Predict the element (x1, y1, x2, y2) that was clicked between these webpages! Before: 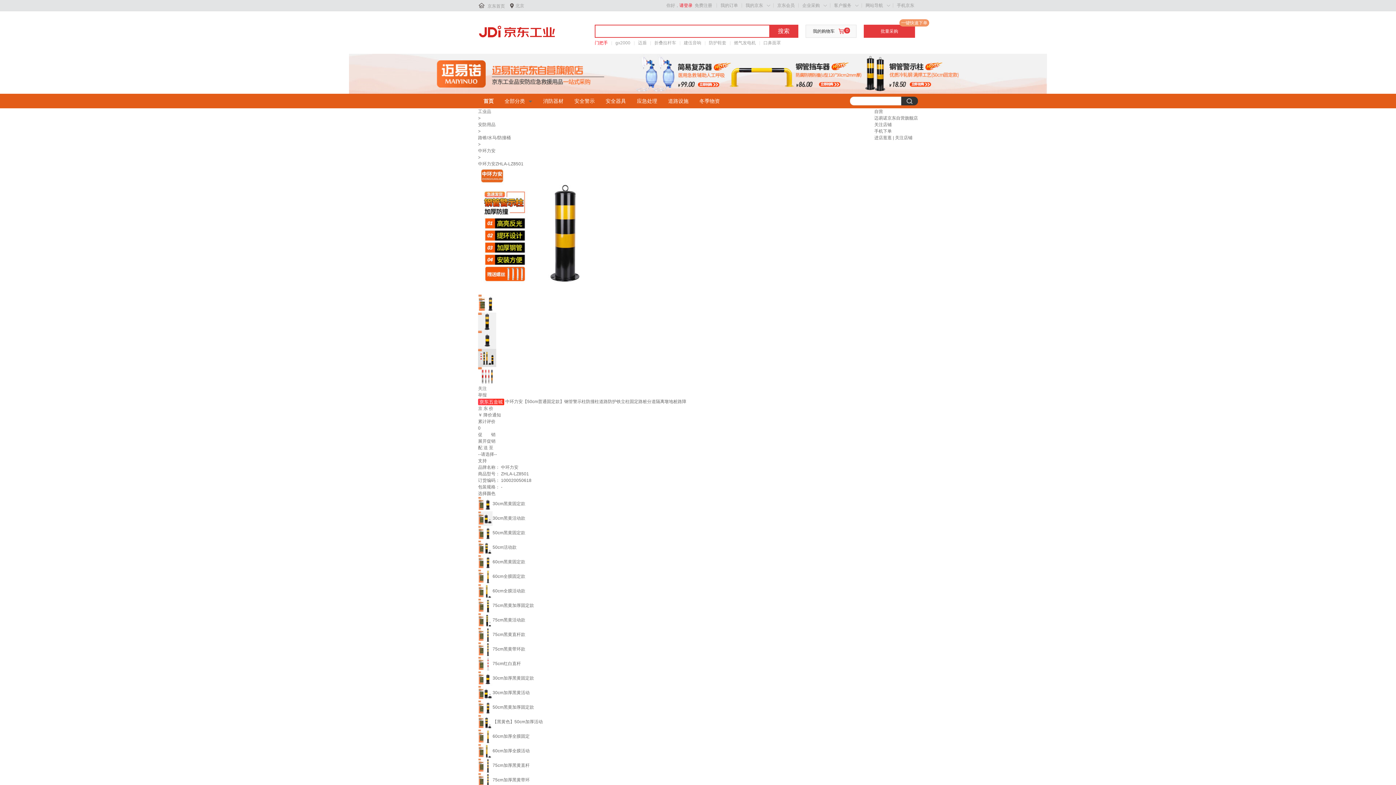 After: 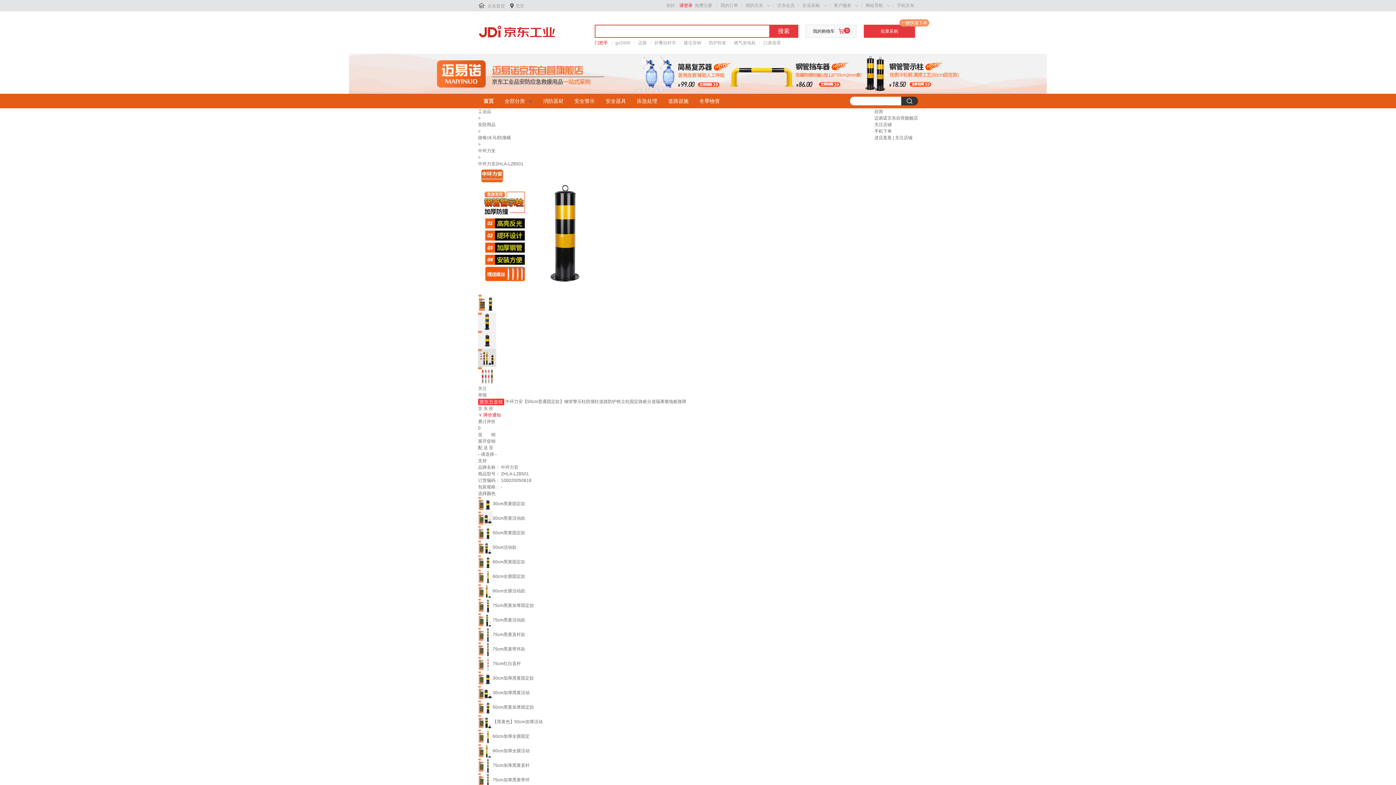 Action: bbox: (483, 412, 501, 417) label: 降价通知